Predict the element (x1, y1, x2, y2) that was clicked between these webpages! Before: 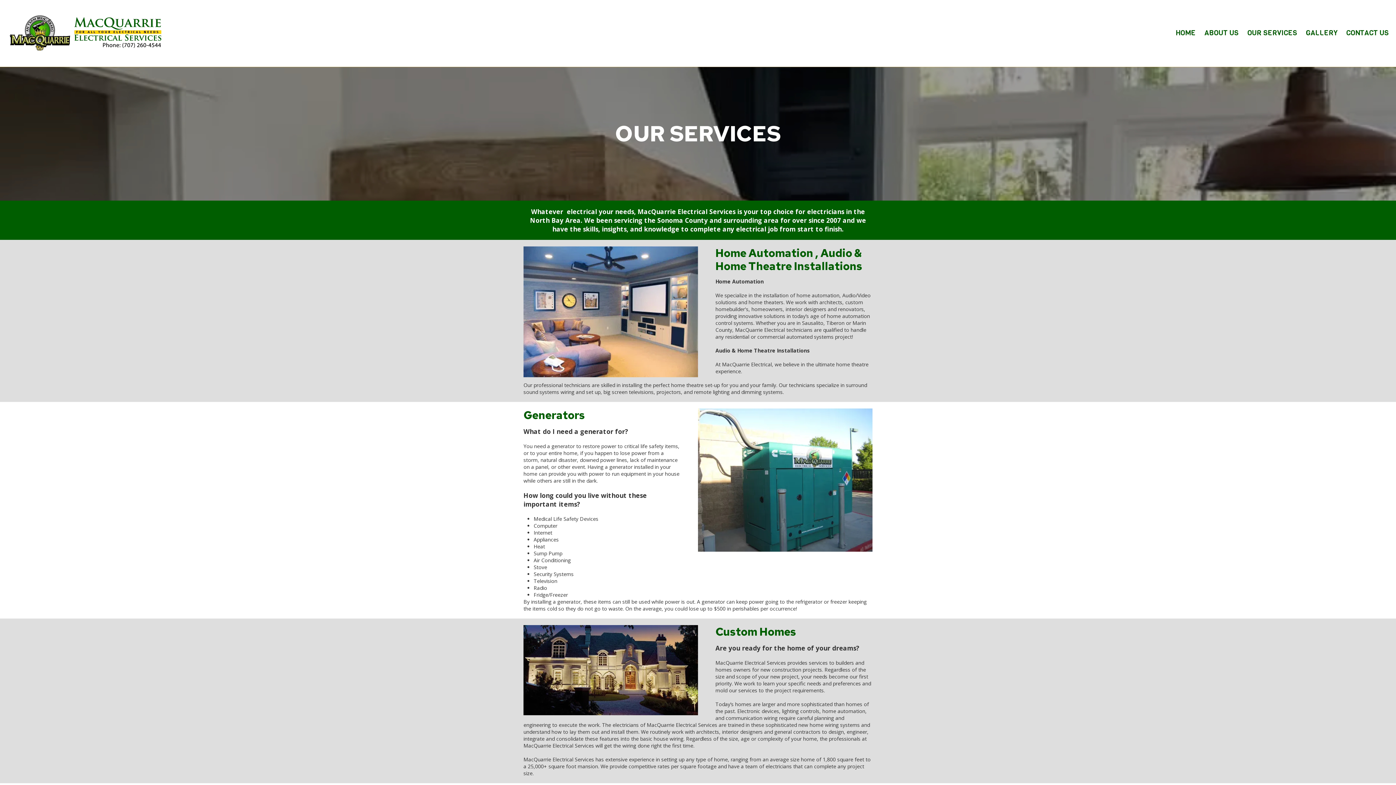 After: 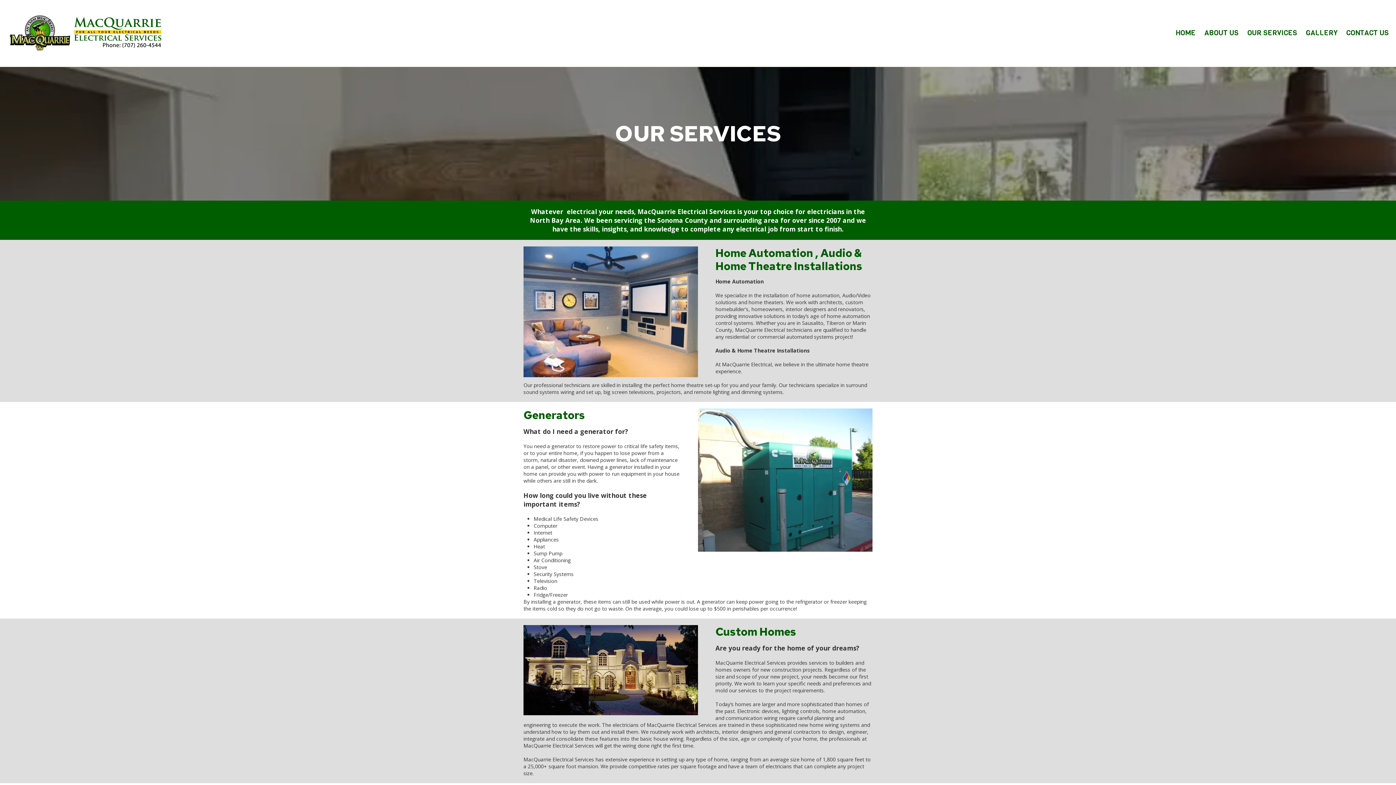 Action: label: OUR SERVICES bbox: (1243, 28, 1301, 38)